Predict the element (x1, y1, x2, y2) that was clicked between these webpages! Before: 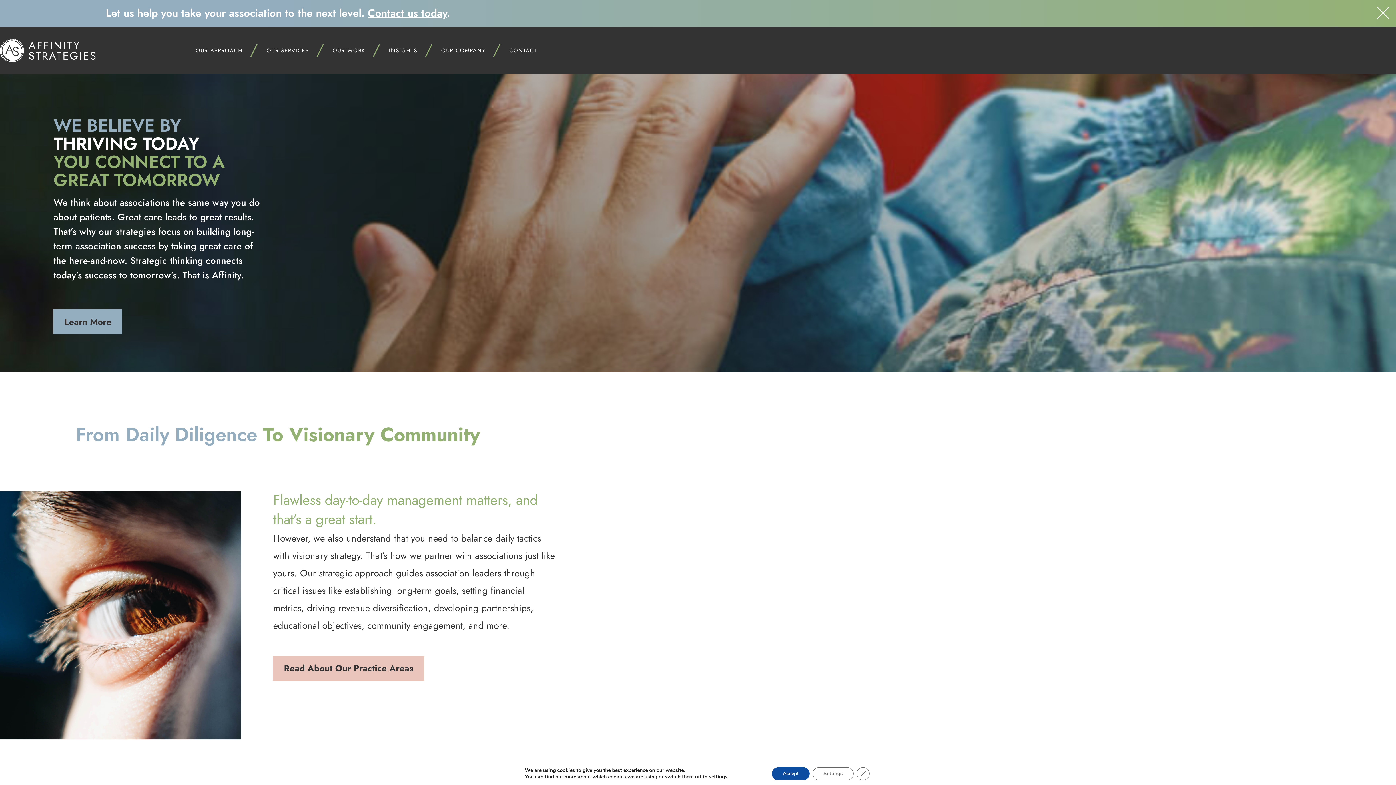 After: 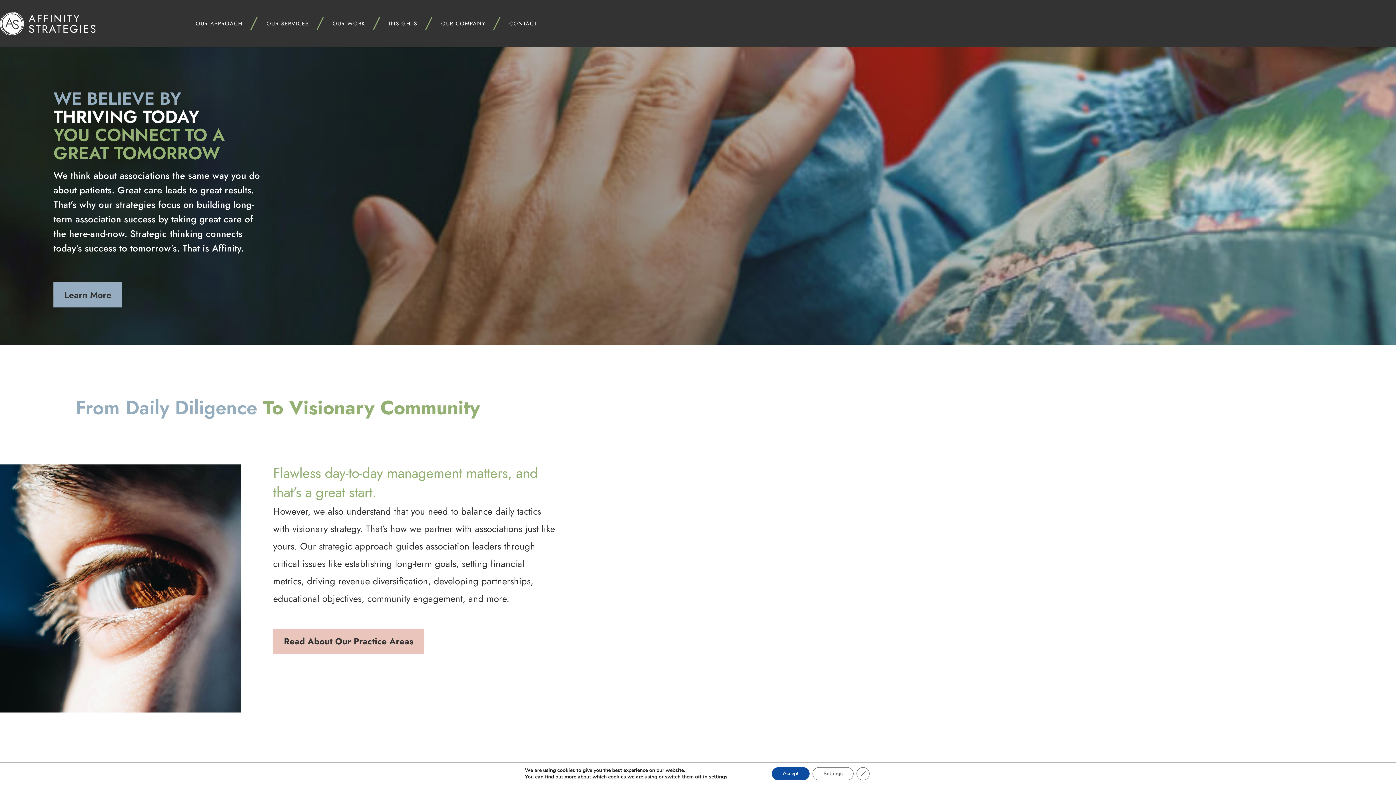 Action: bbox: (1378, 6, 1390, 19)